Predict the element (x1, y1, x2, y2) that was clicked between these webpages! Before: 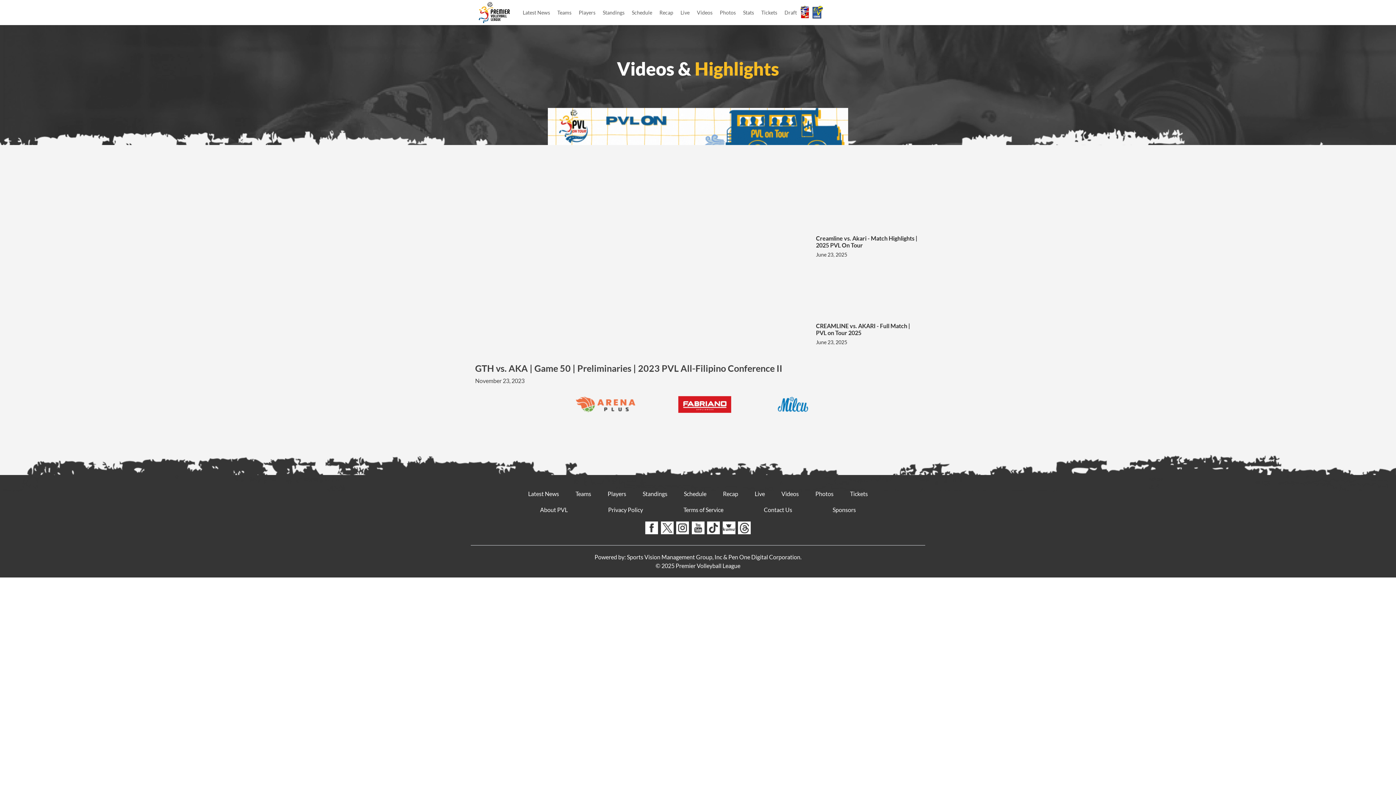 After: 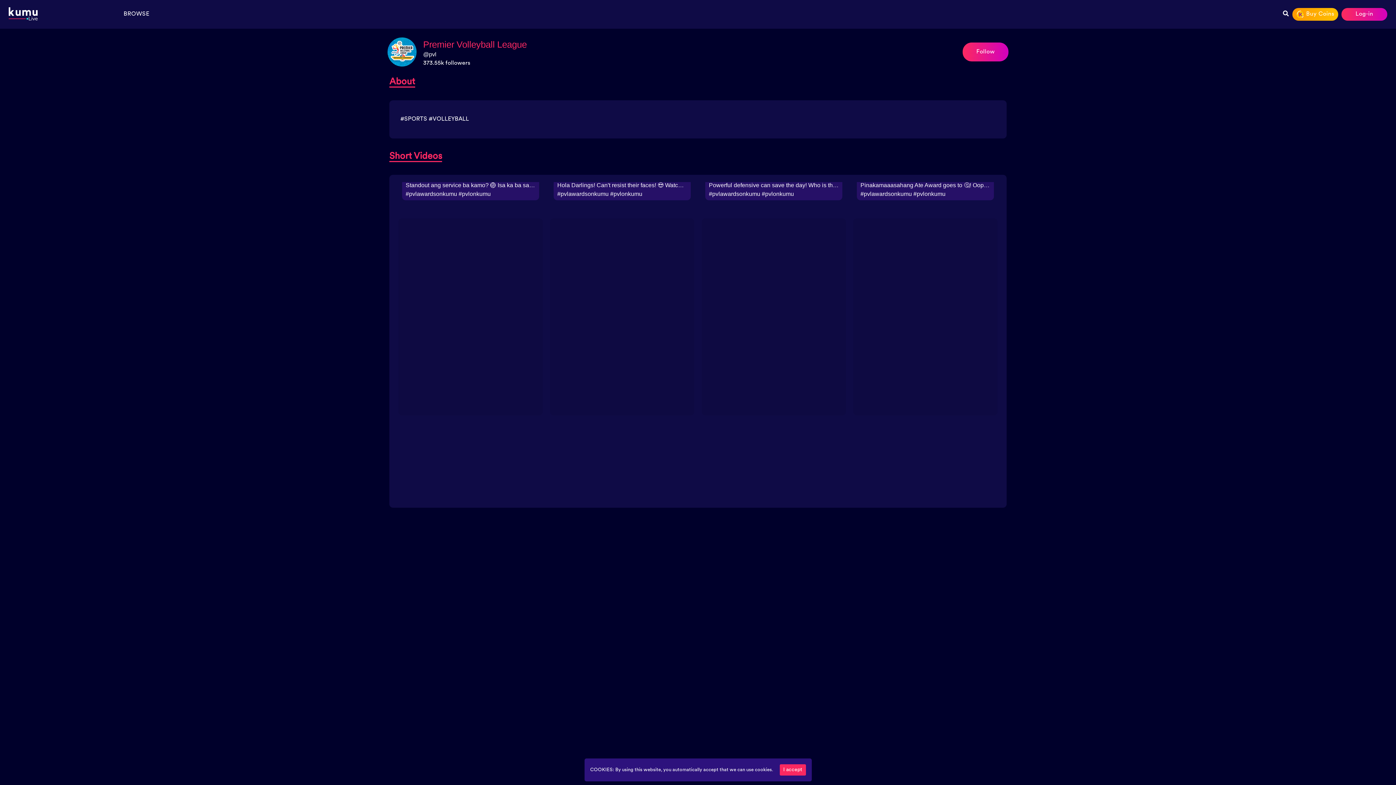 Action: bbox: (722, 521, 735, 534)